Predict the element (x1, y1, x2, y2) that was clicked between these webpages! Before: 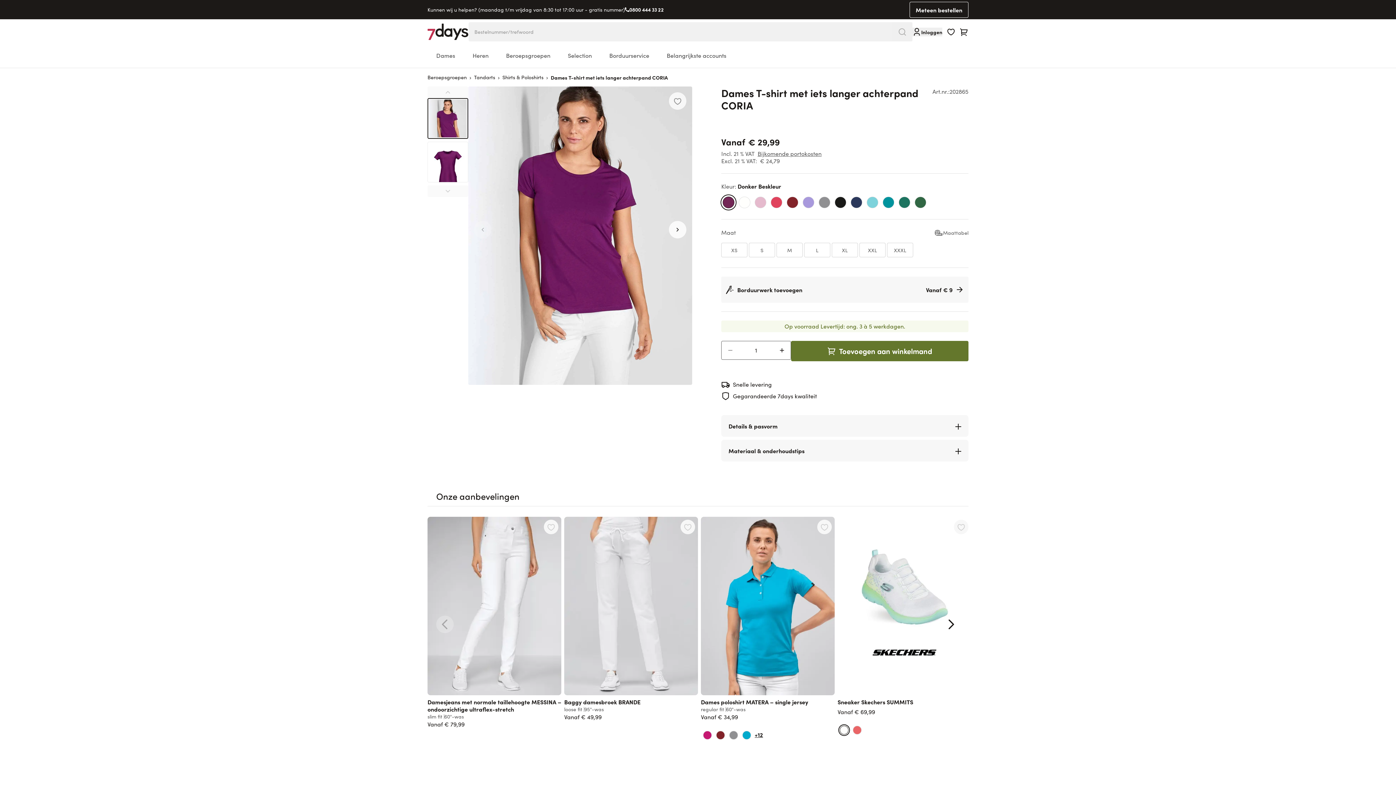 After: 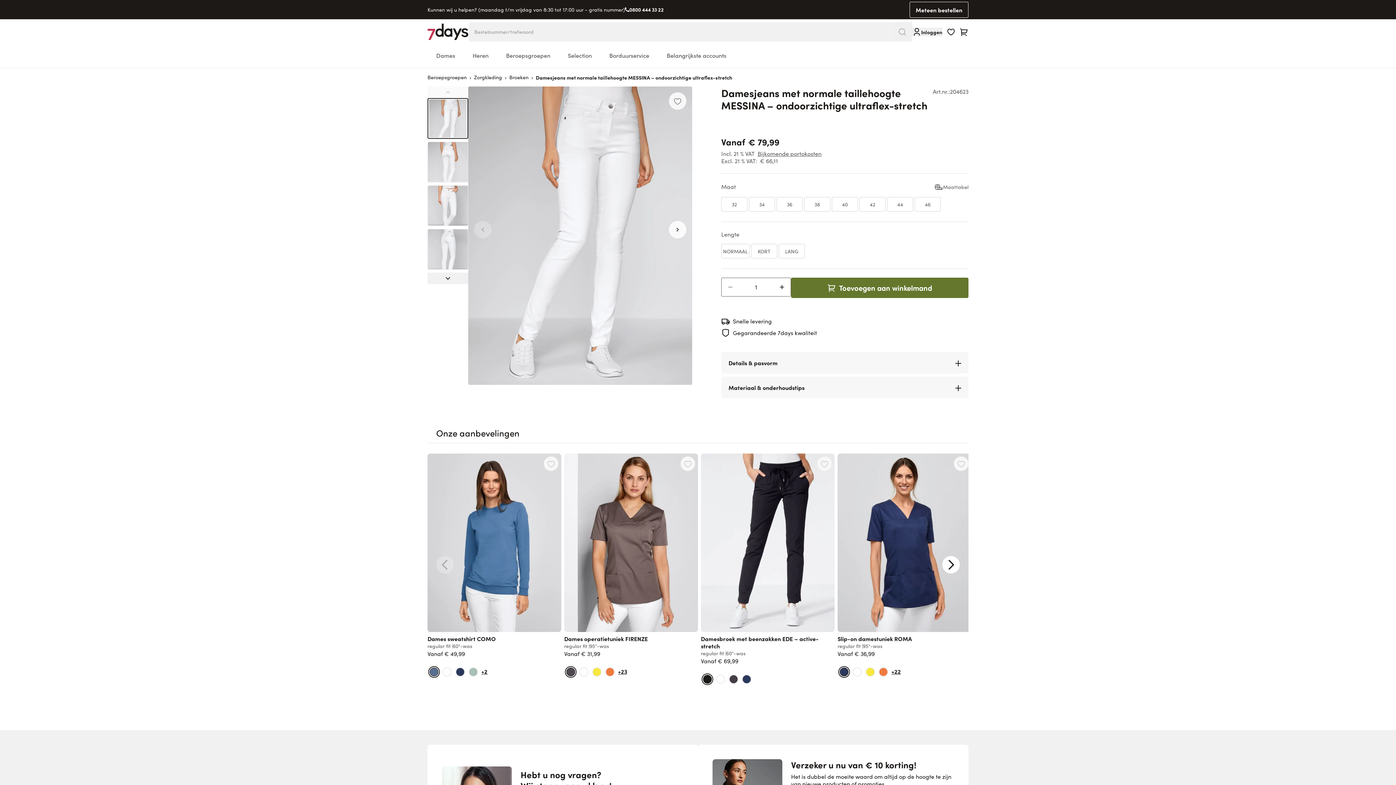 Action: bbox: (427, 698, 561, 713) label: Damesjeans met normale taillehoogte MESSINA – ondoorzichtige ultraflex-stretch